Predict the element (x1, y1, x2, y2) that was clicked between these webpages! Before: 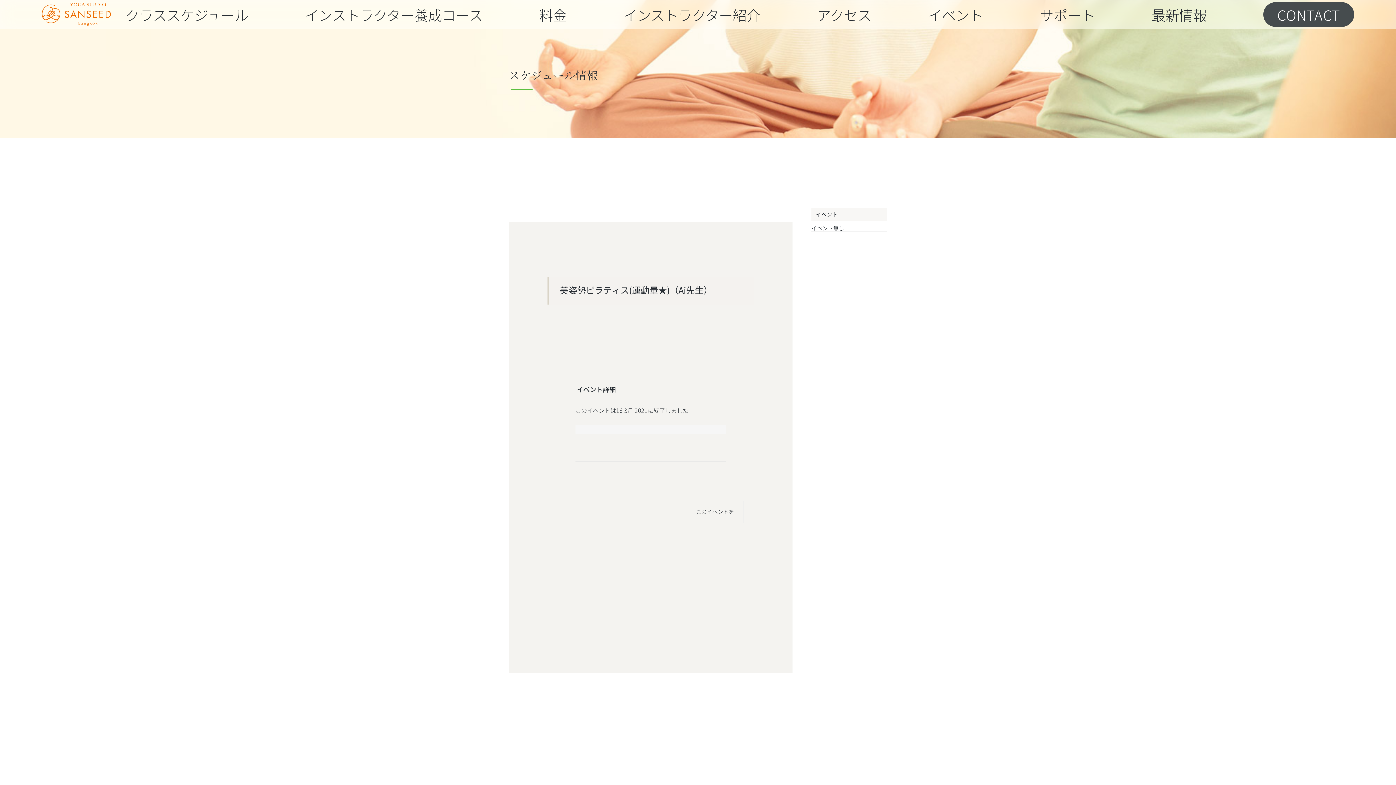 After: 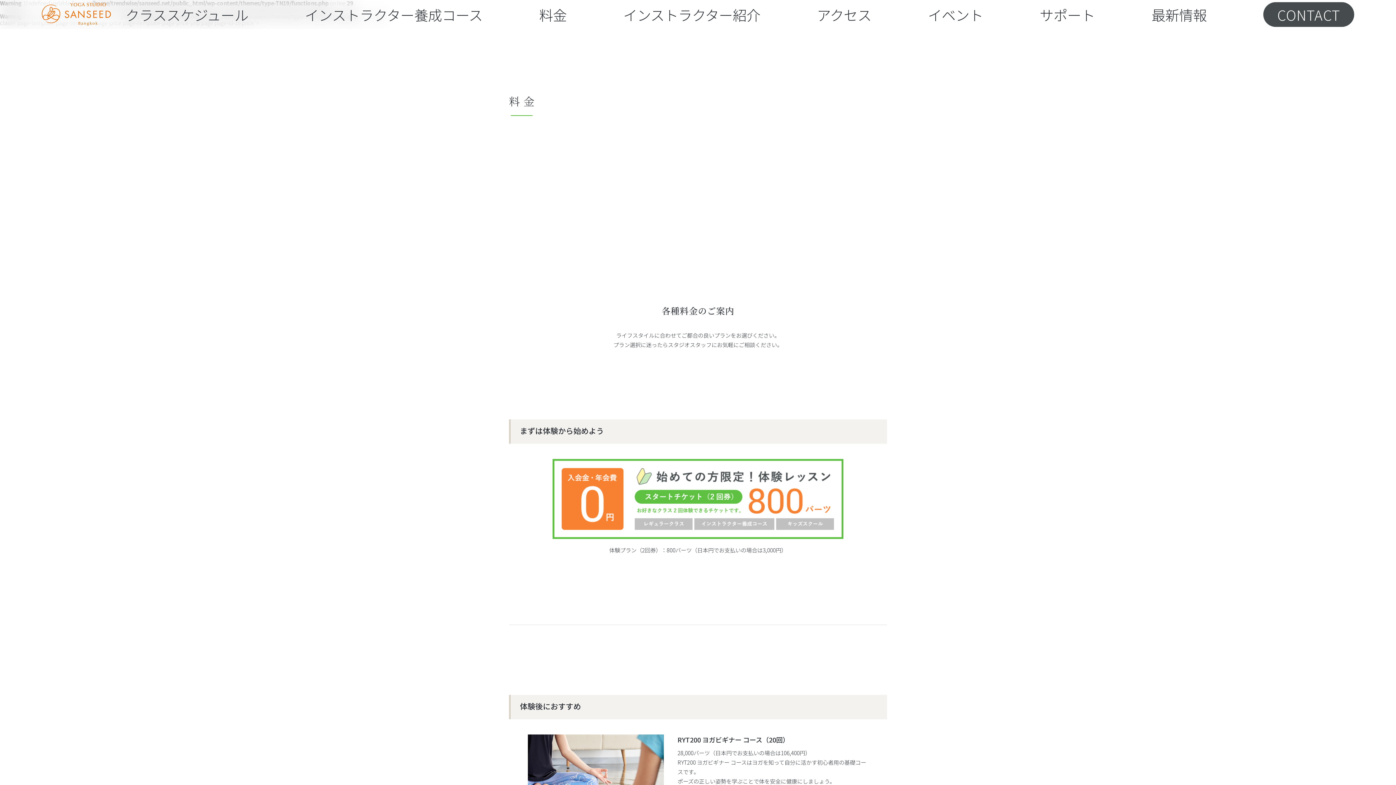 Action: bbox: (539, 7, 566, 21) label: 料金